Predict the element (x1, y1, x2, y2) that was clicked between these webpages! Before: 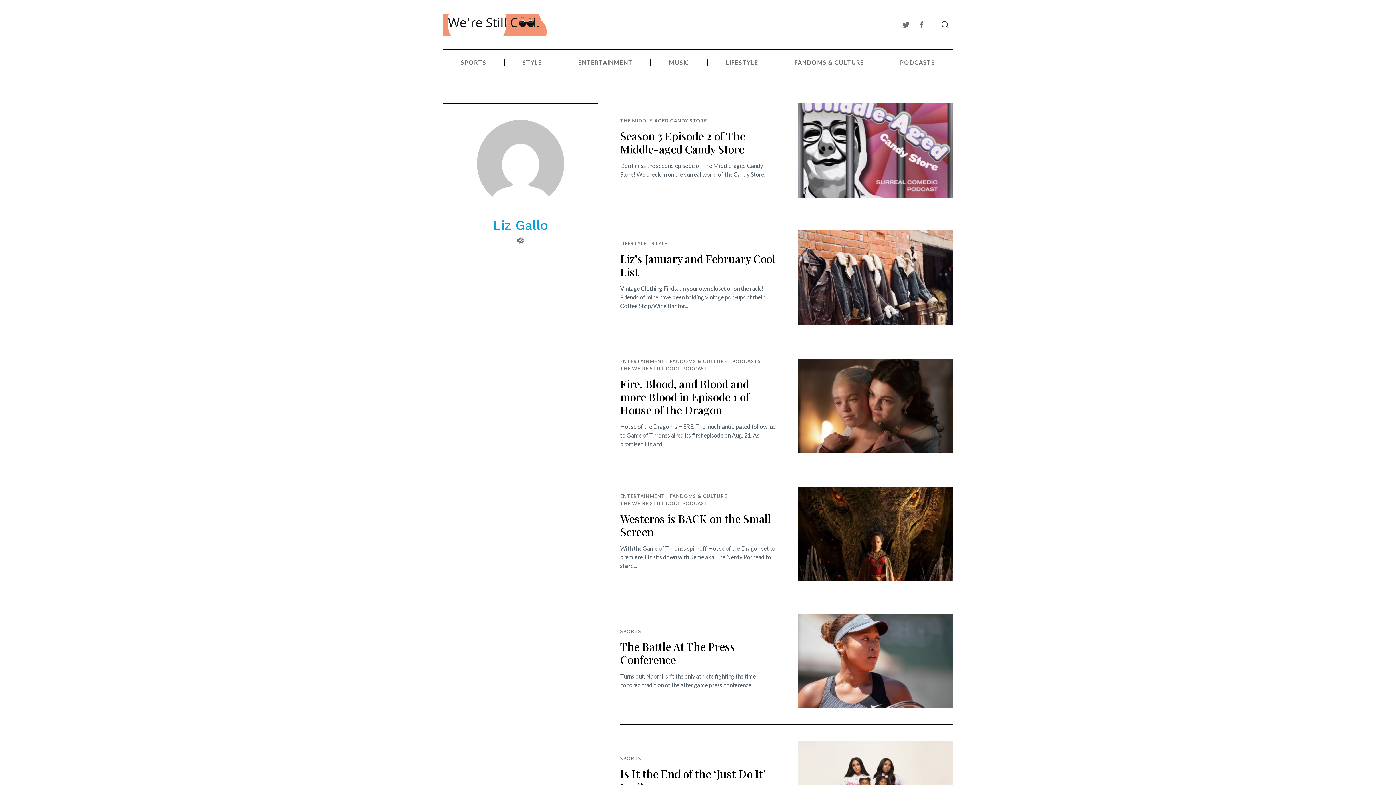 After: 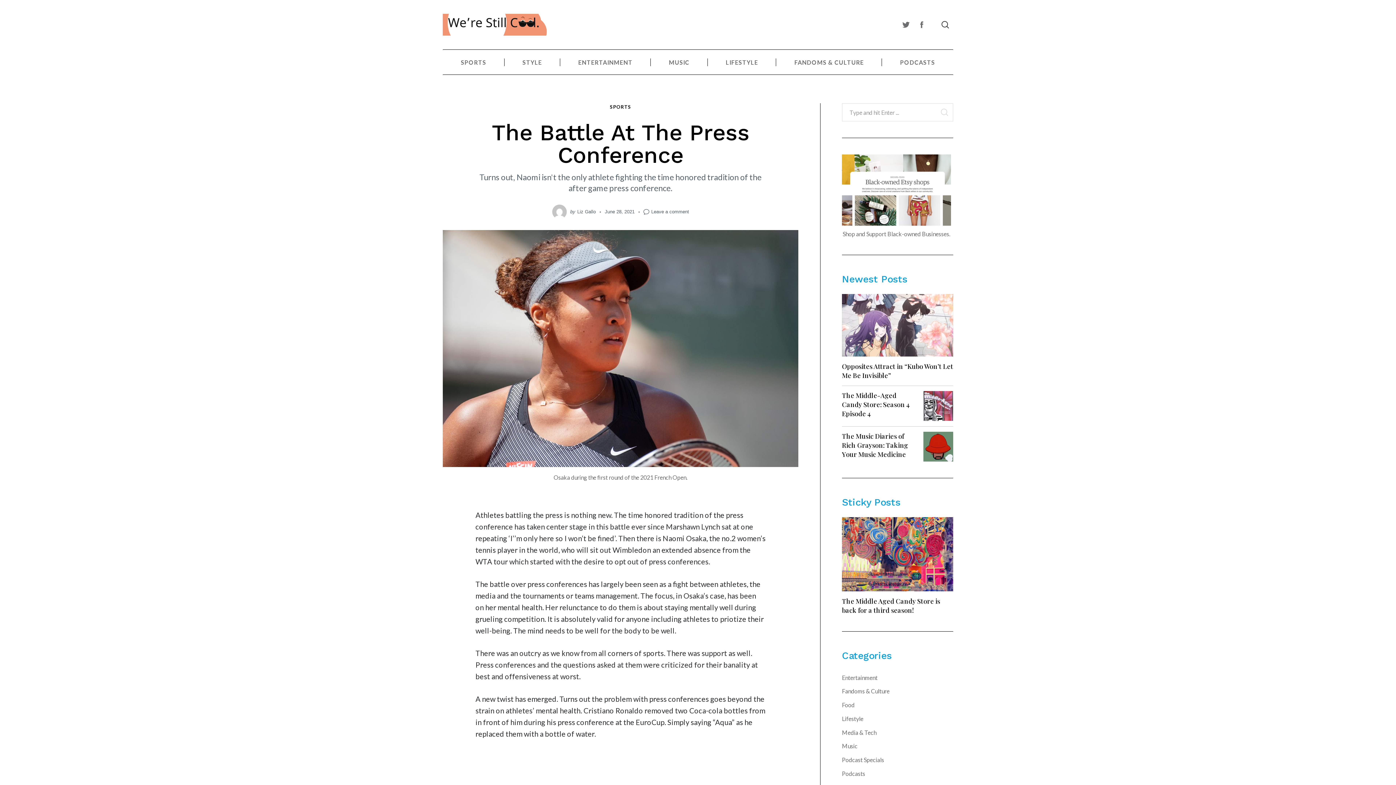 Action: bbox: (797, 614, 953, 708)